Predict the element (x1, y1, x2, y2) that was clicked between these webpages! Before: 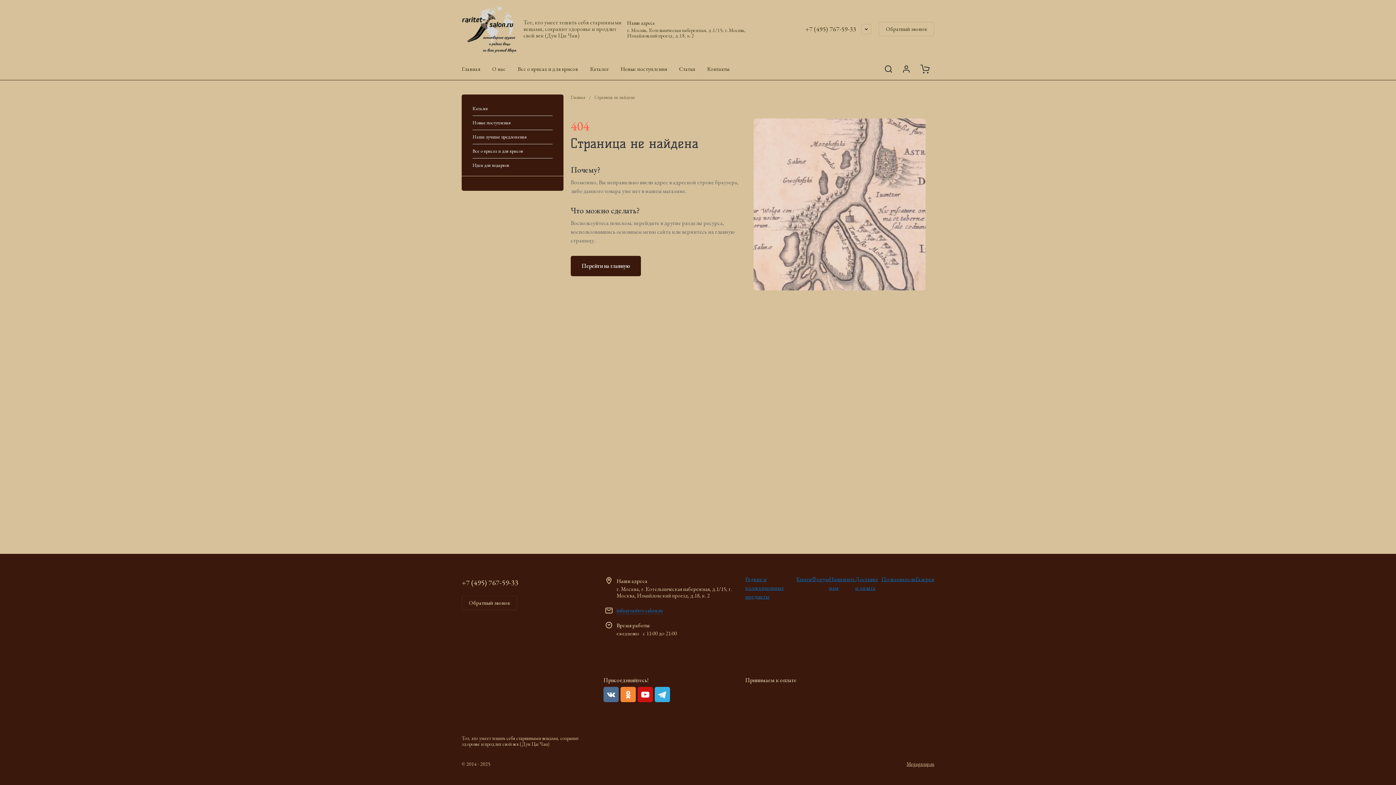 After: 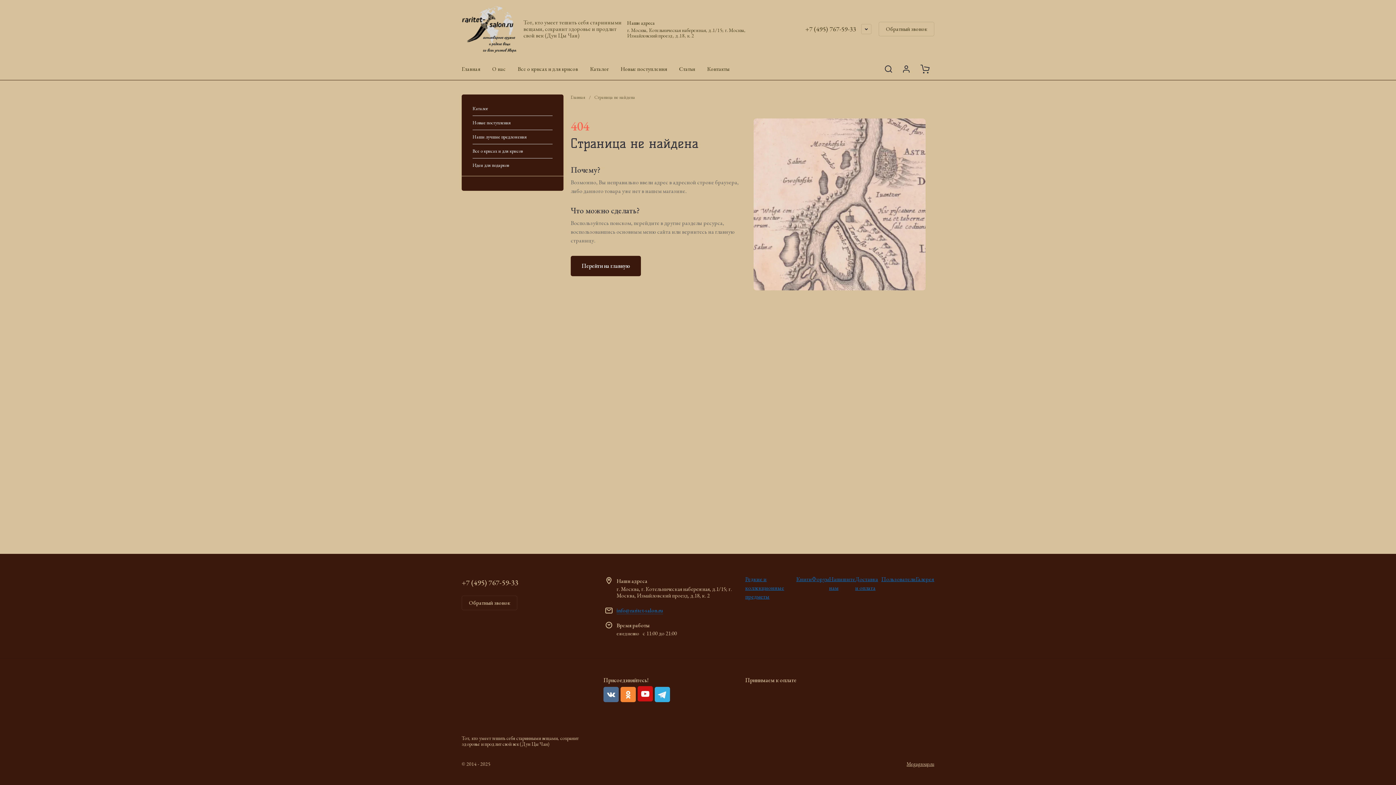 Action: bbox: (637, 687, 653, 702)